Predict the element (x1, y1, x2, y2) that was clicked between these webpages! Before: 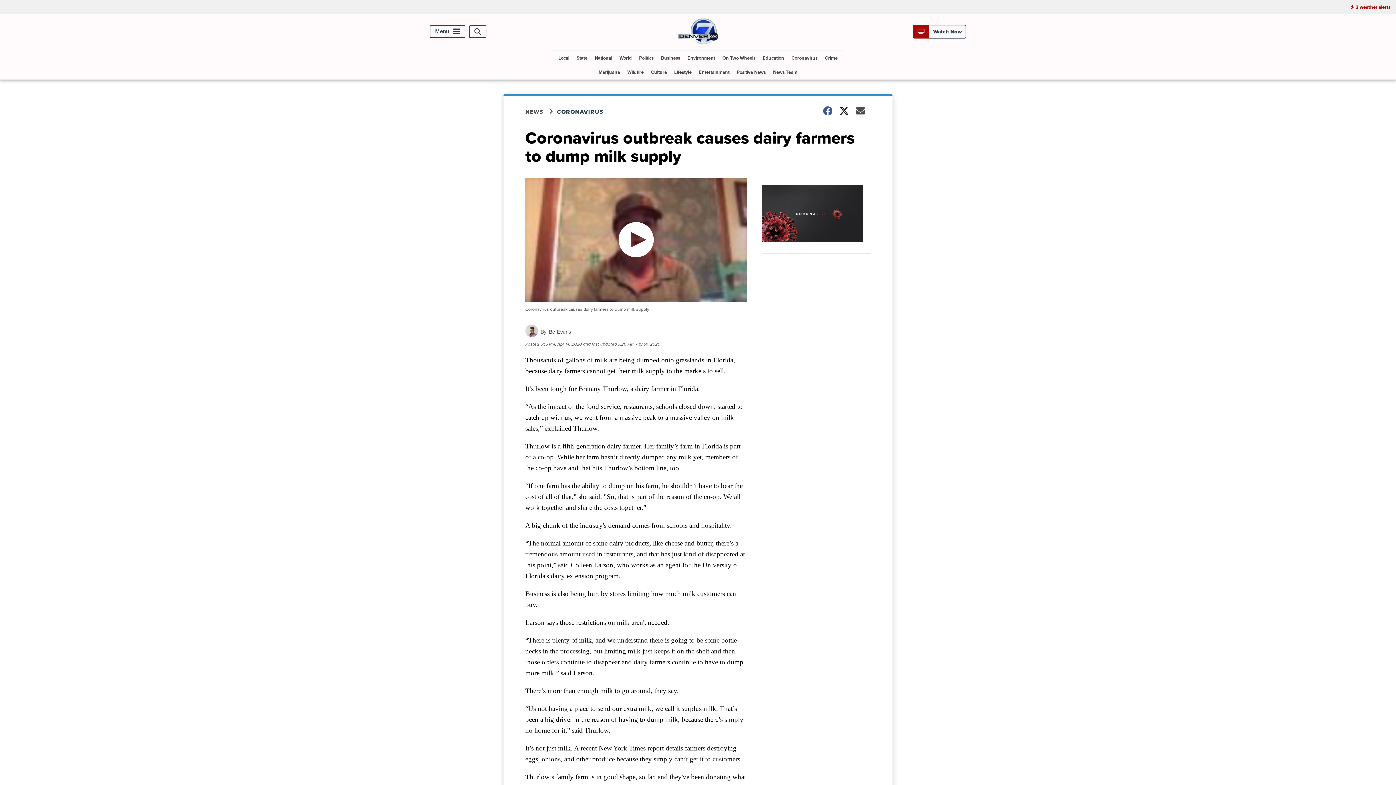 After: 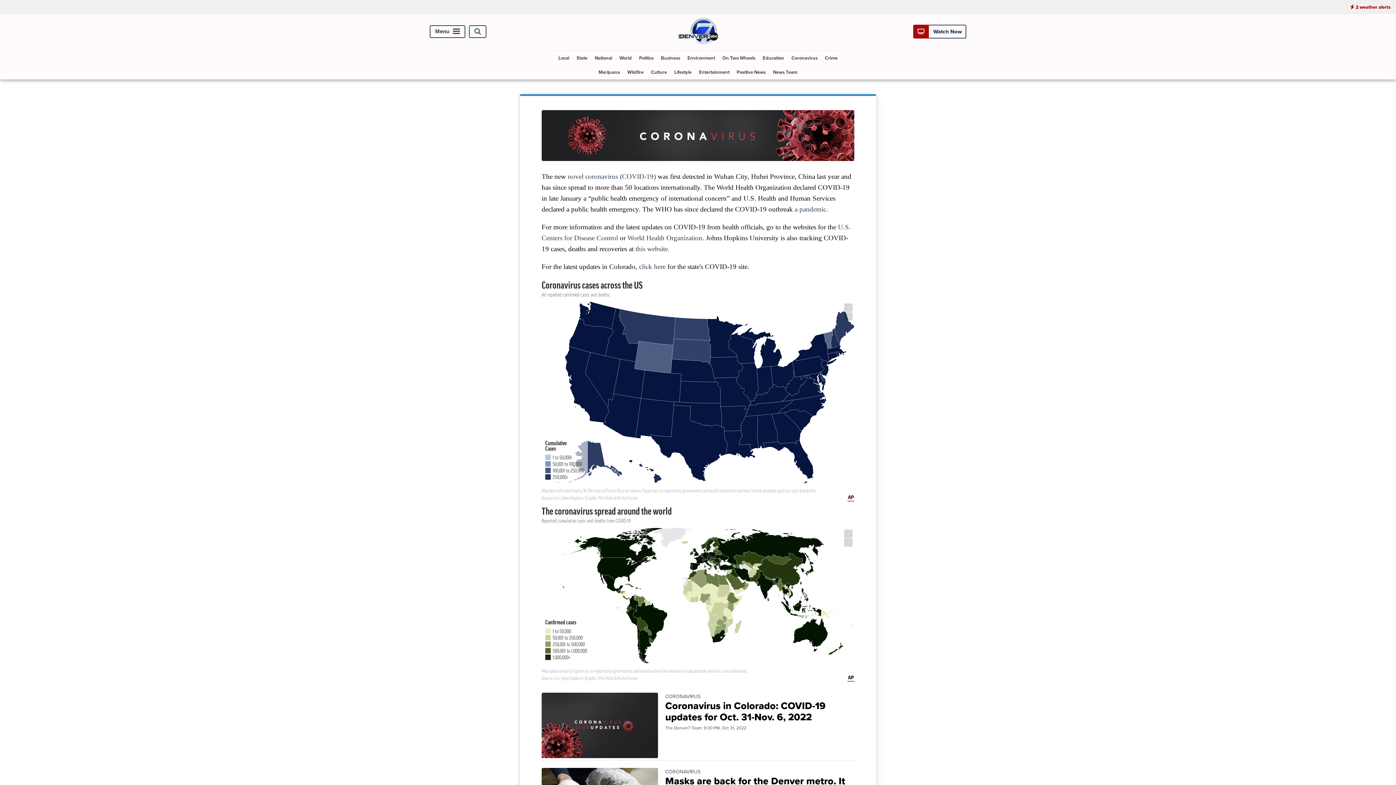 Action: label: Coronavirus bbox: (788, 50, 820, 65)